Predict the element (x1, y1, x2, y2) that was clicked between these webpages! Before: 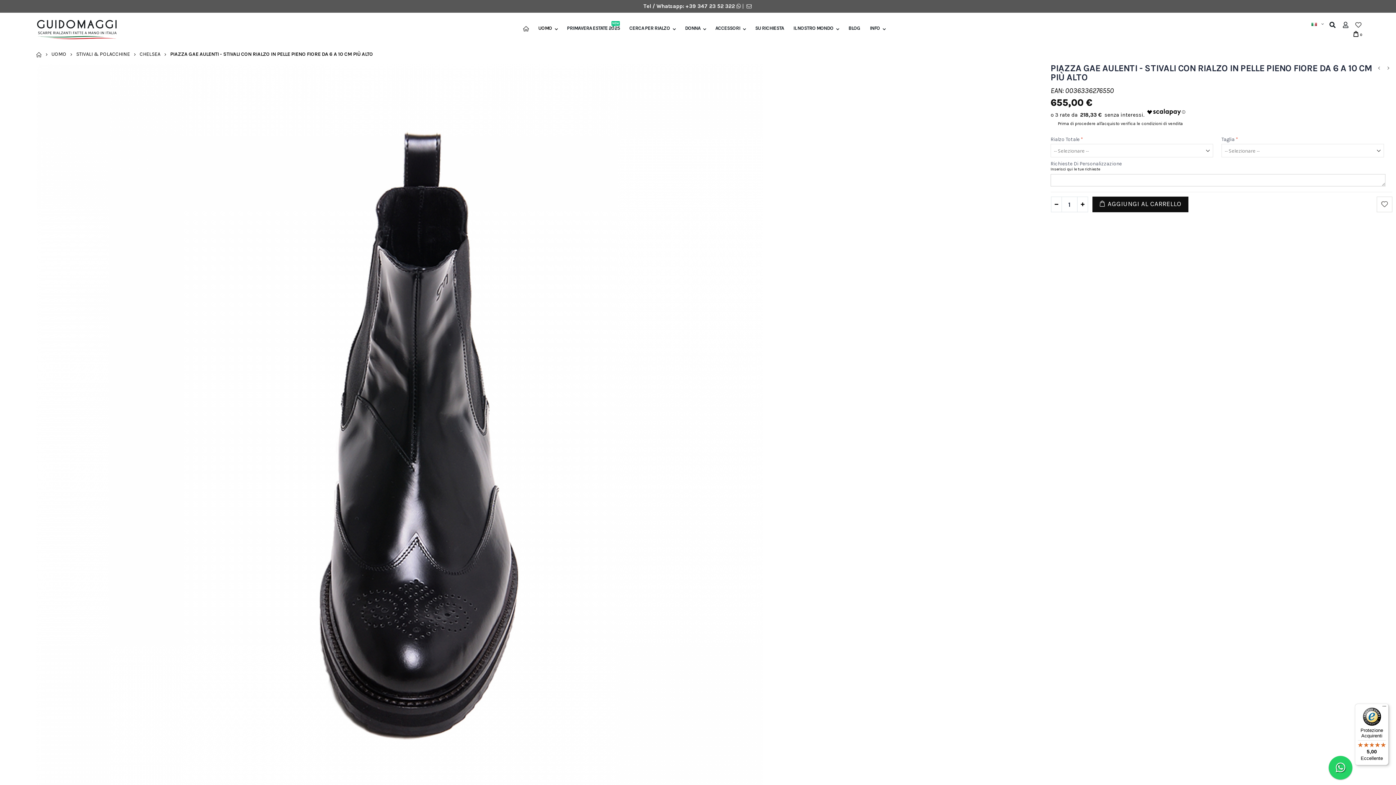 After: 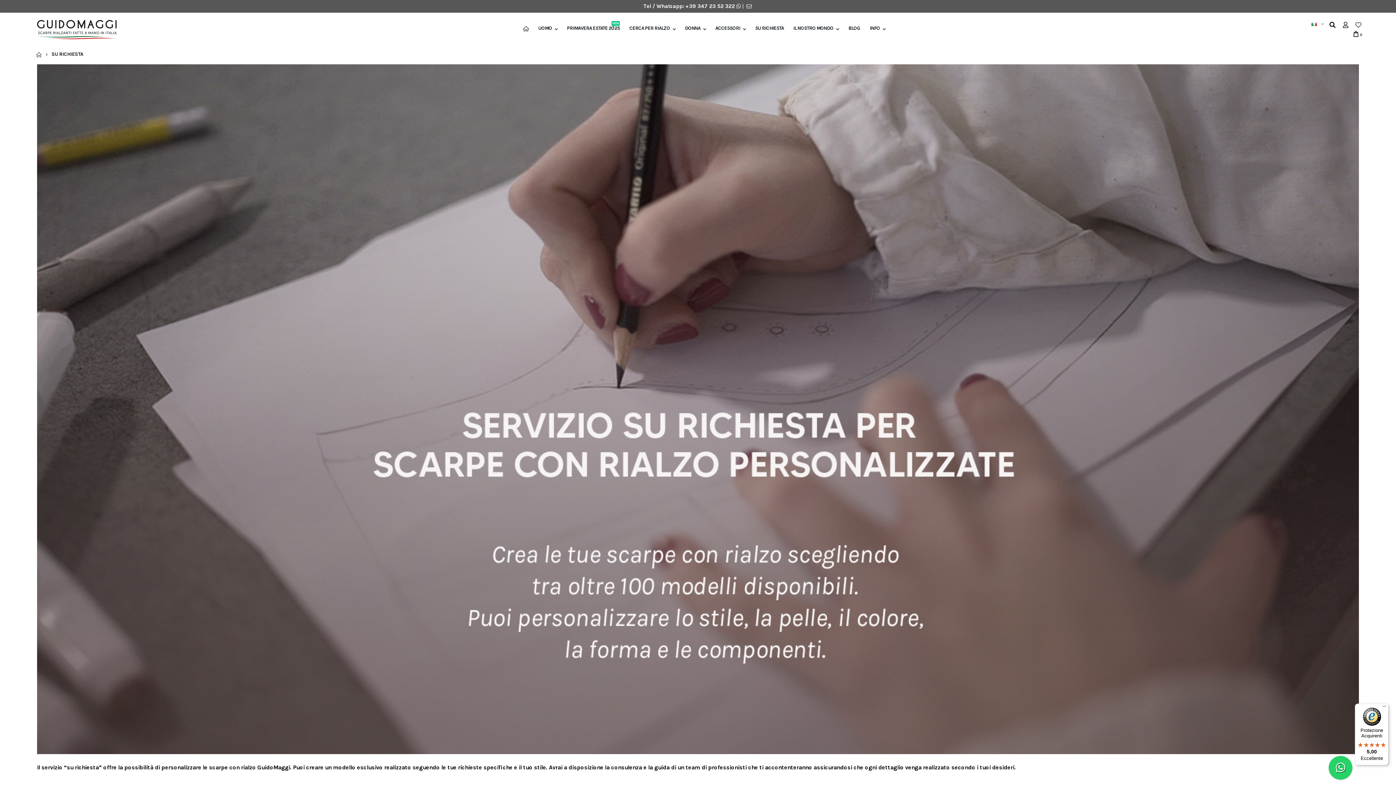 Action: label: SU RICHIESTA bbox: (751, 25, 787, 32)